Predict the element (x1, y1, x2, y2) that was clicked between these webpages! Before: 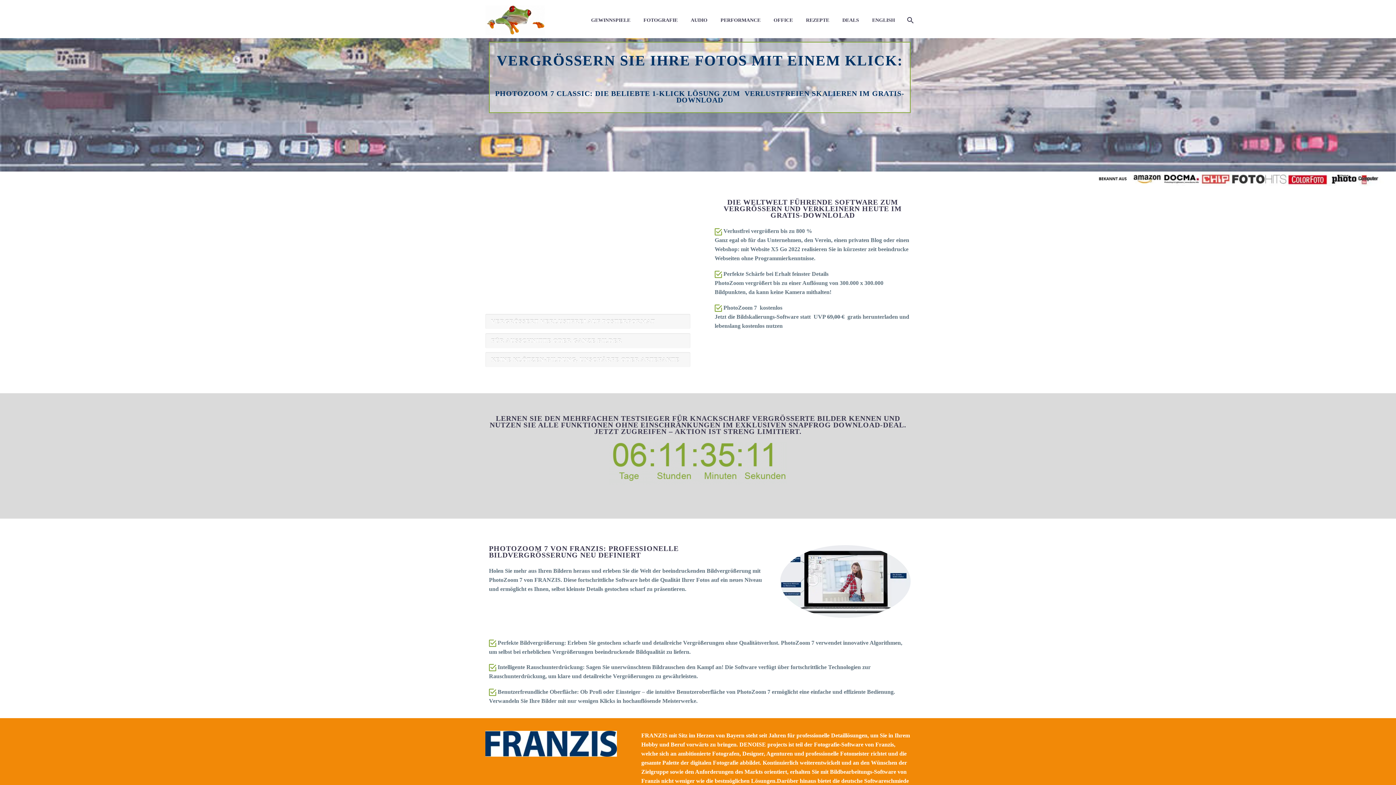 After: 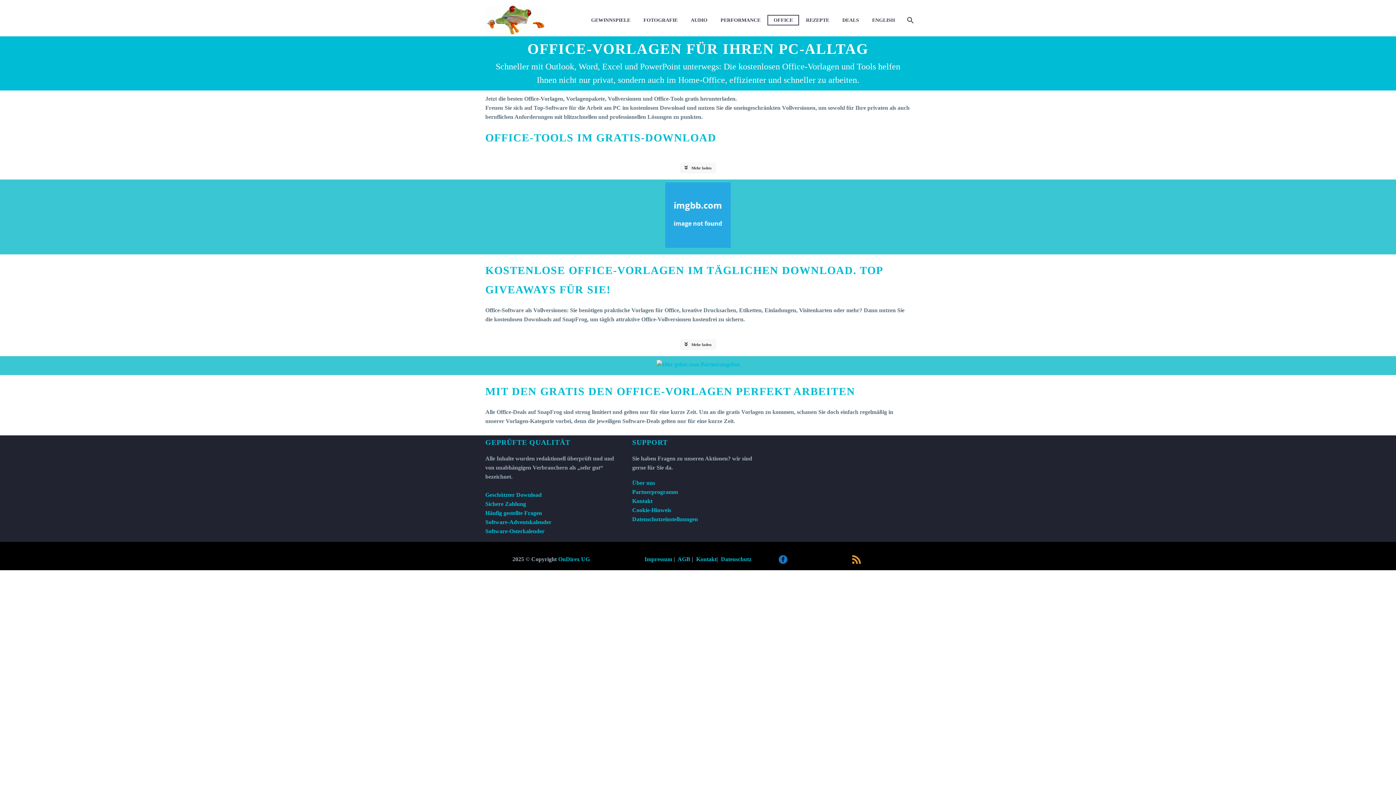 Action: bbox: (768, 15, 798, 24) label: OFFICE